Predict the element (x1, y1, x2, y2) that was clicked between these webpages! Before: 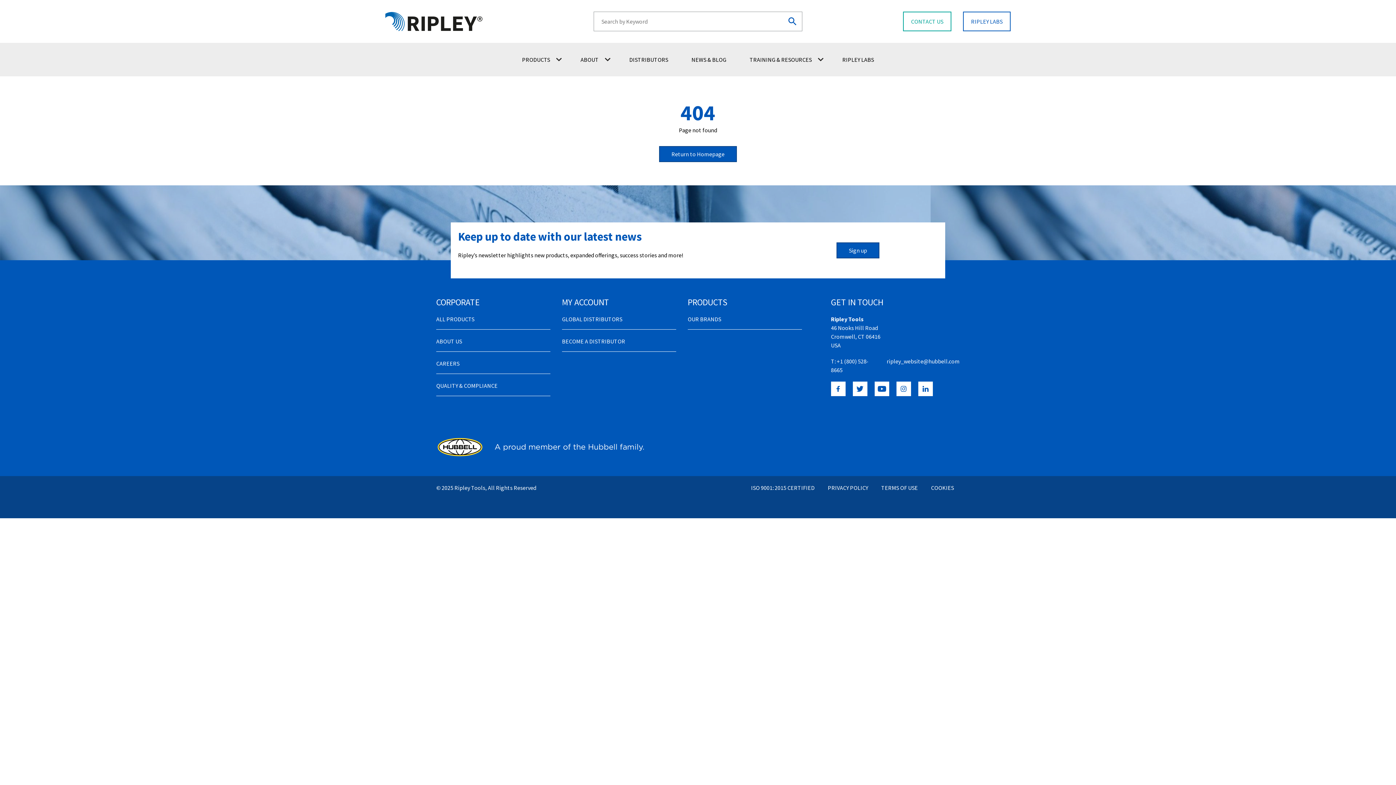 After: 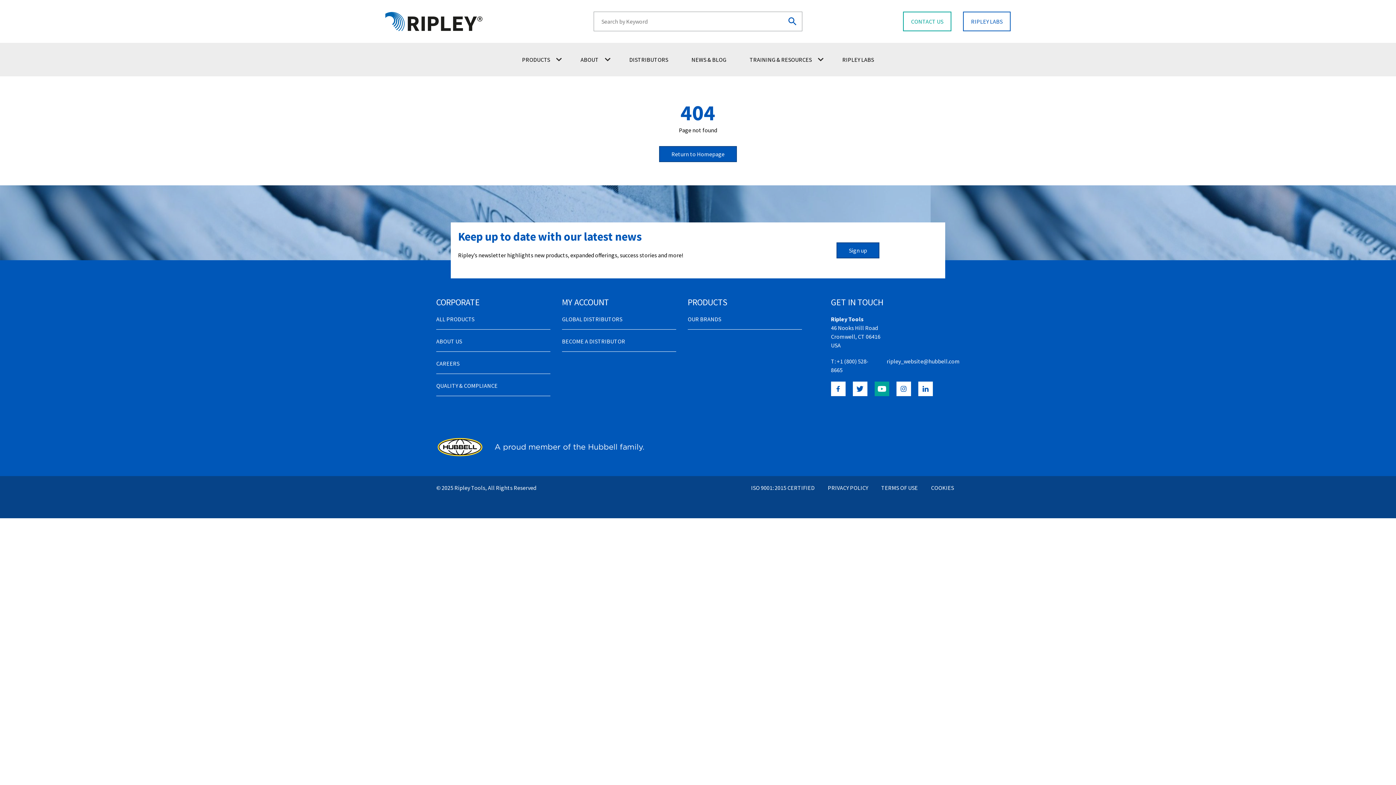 Action: bbox: (874, 381, 889, 396)